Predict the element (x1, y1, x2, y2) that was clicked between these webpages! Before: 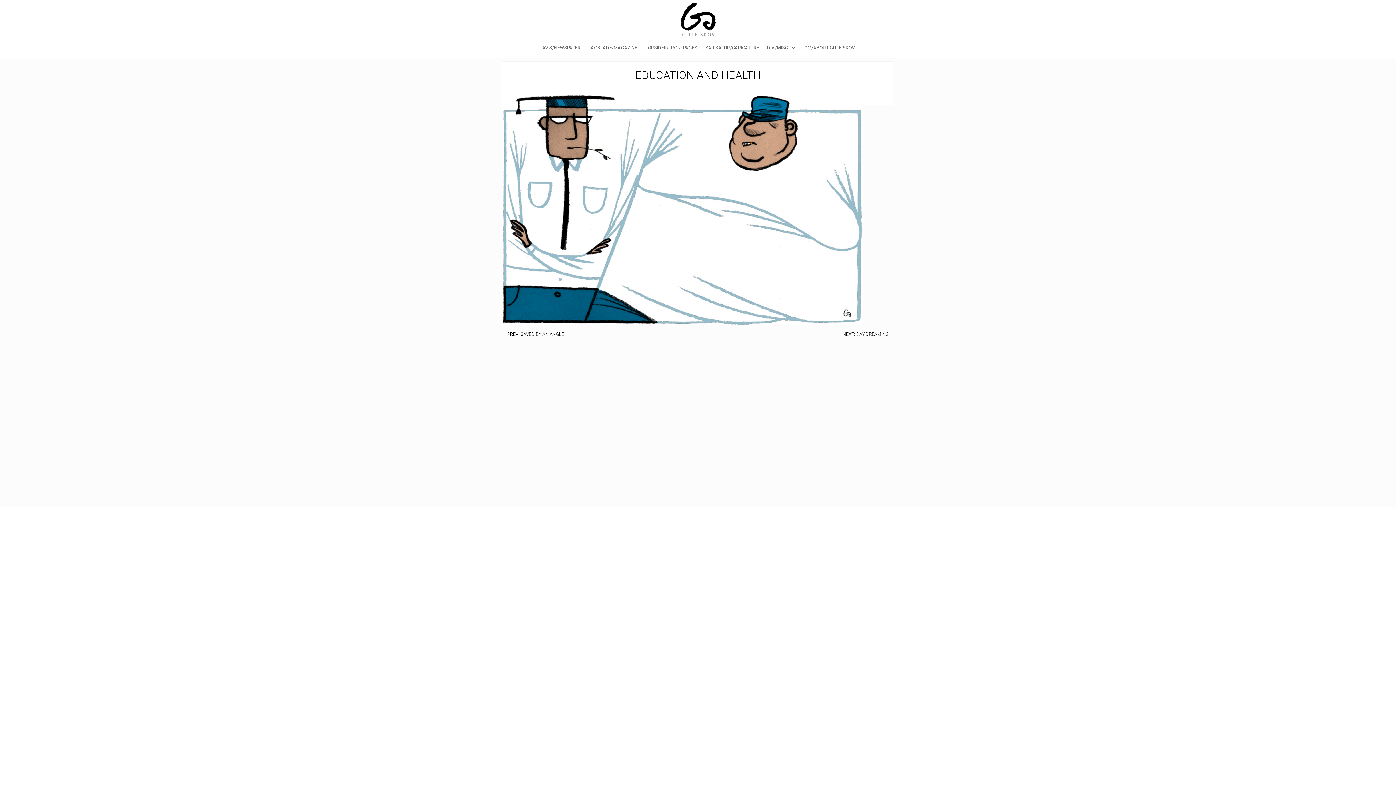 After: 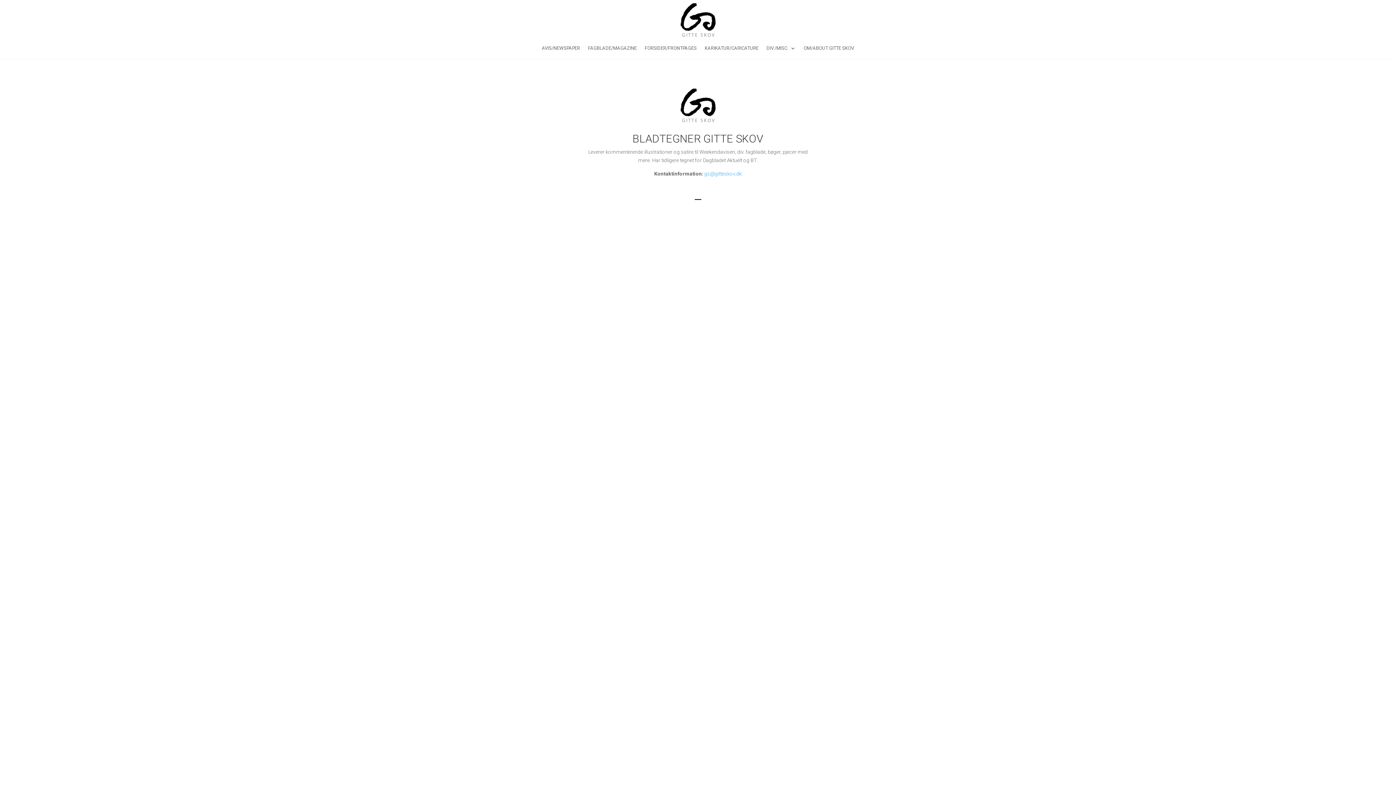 Action: bbox: (804, 45, 854, 53) label: OM/ABOUT GITTE SKOV